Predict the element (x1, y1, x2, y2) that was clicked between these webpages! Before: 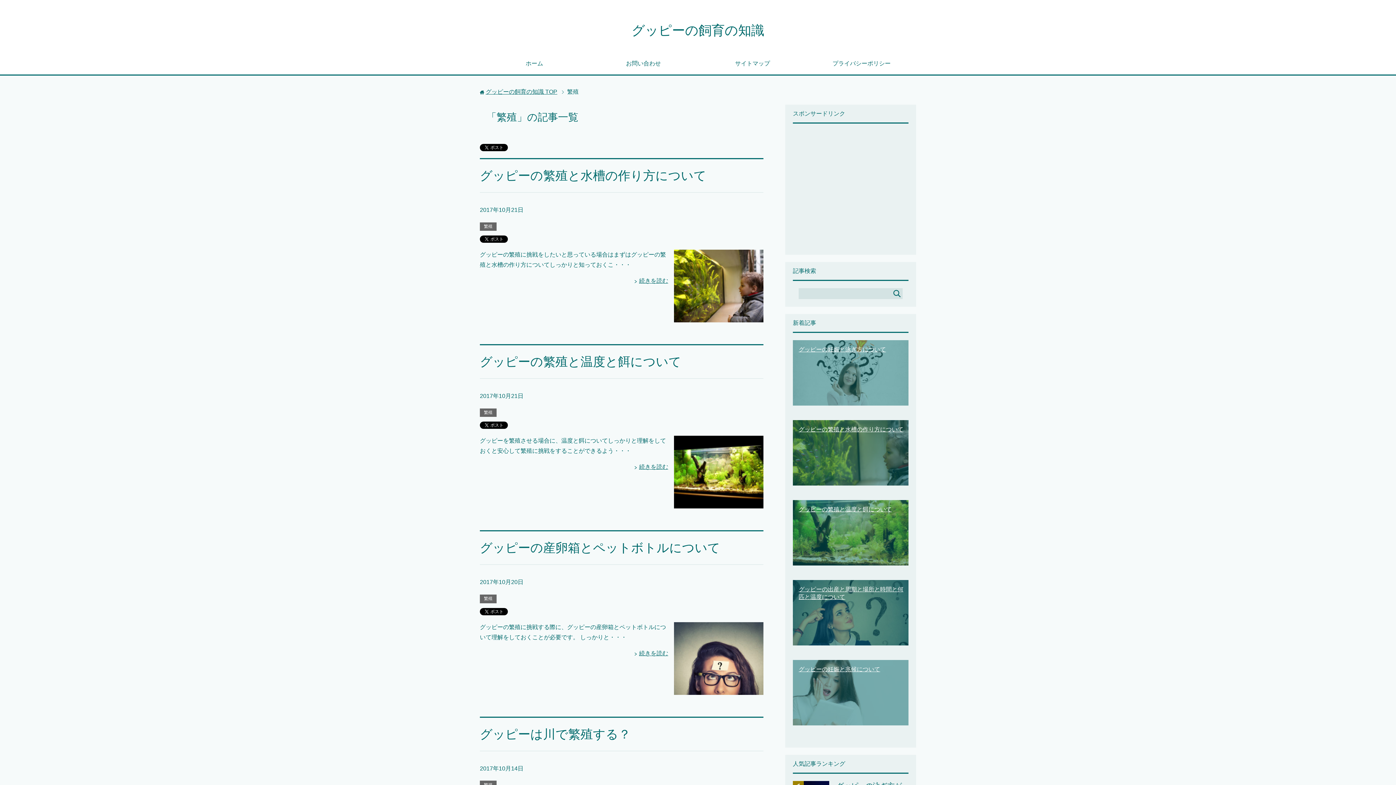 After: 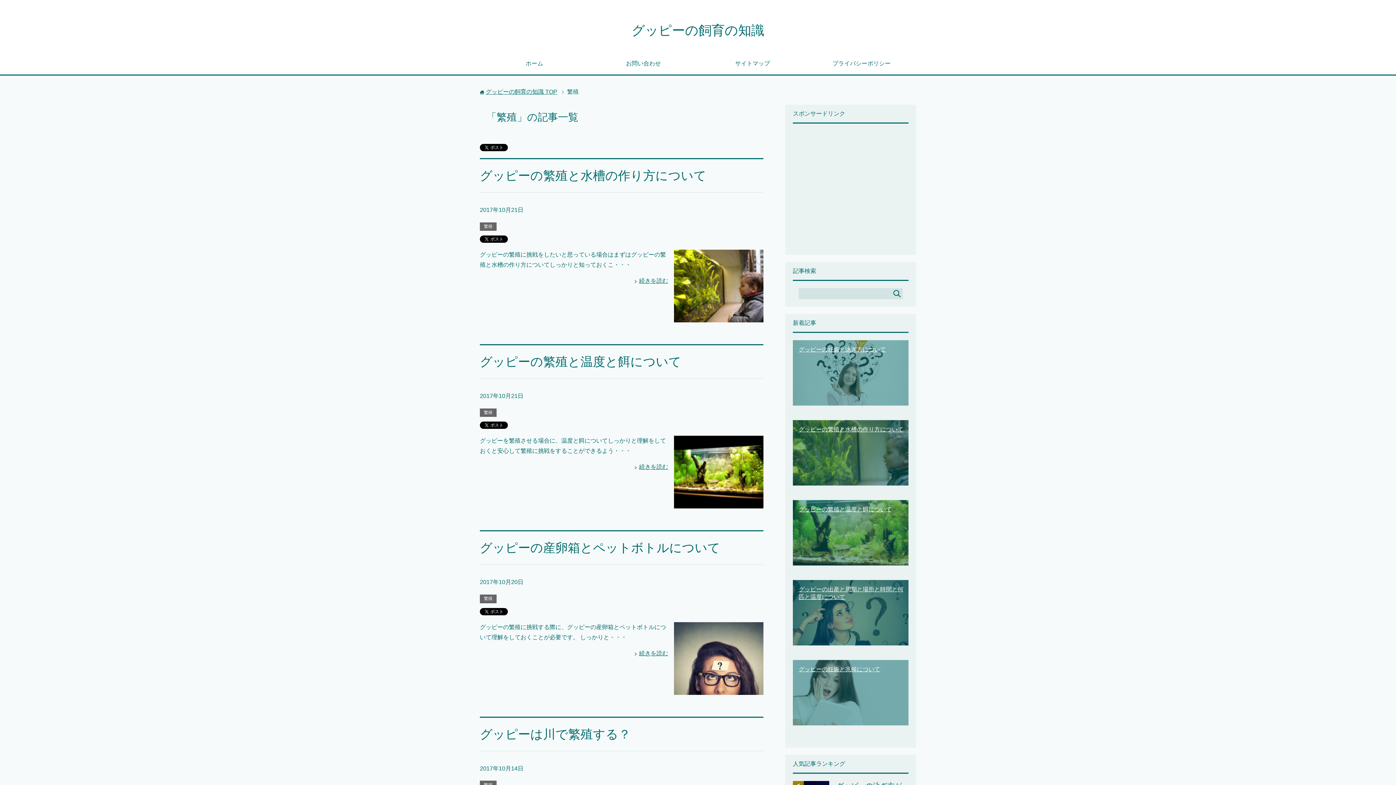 Action: label: 繁殖 bbox: (481, 408, 494, 417)